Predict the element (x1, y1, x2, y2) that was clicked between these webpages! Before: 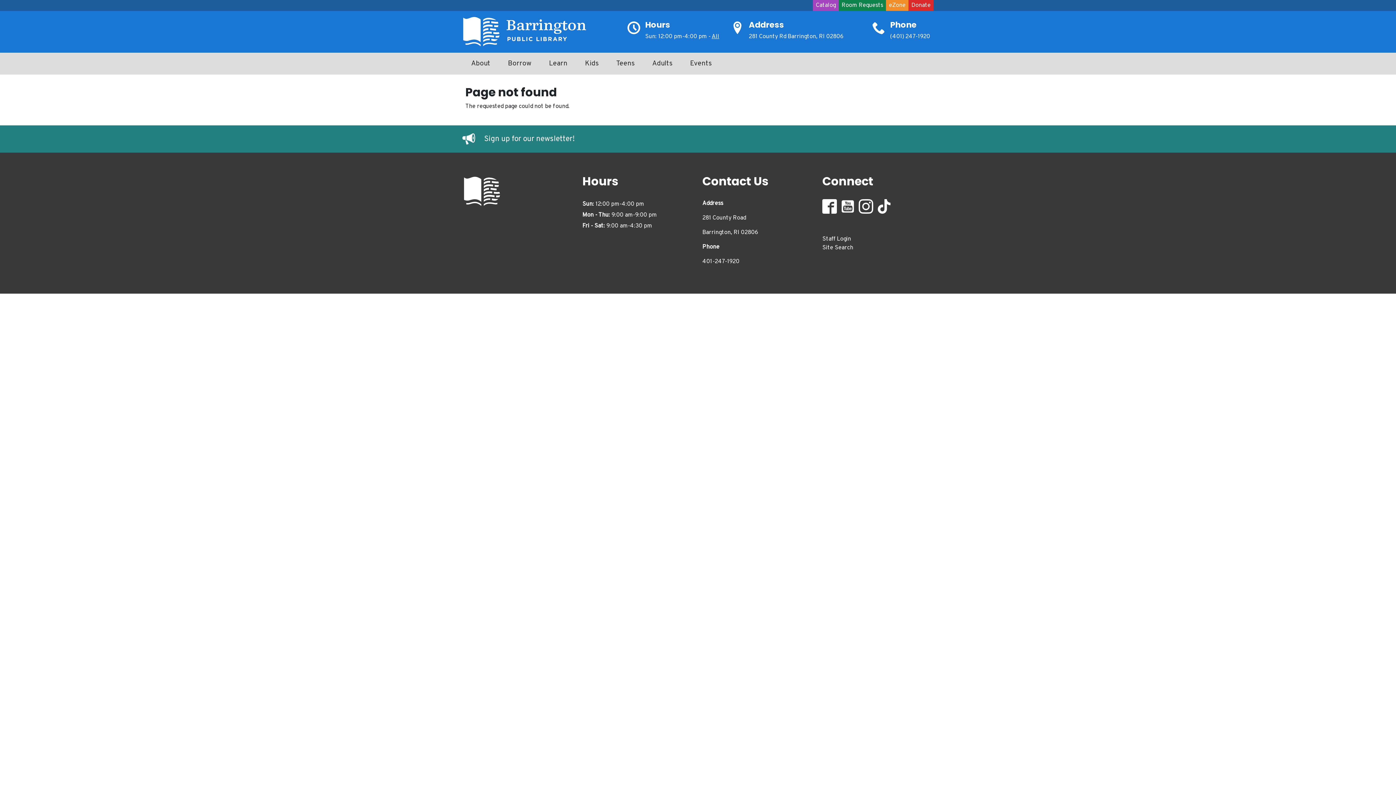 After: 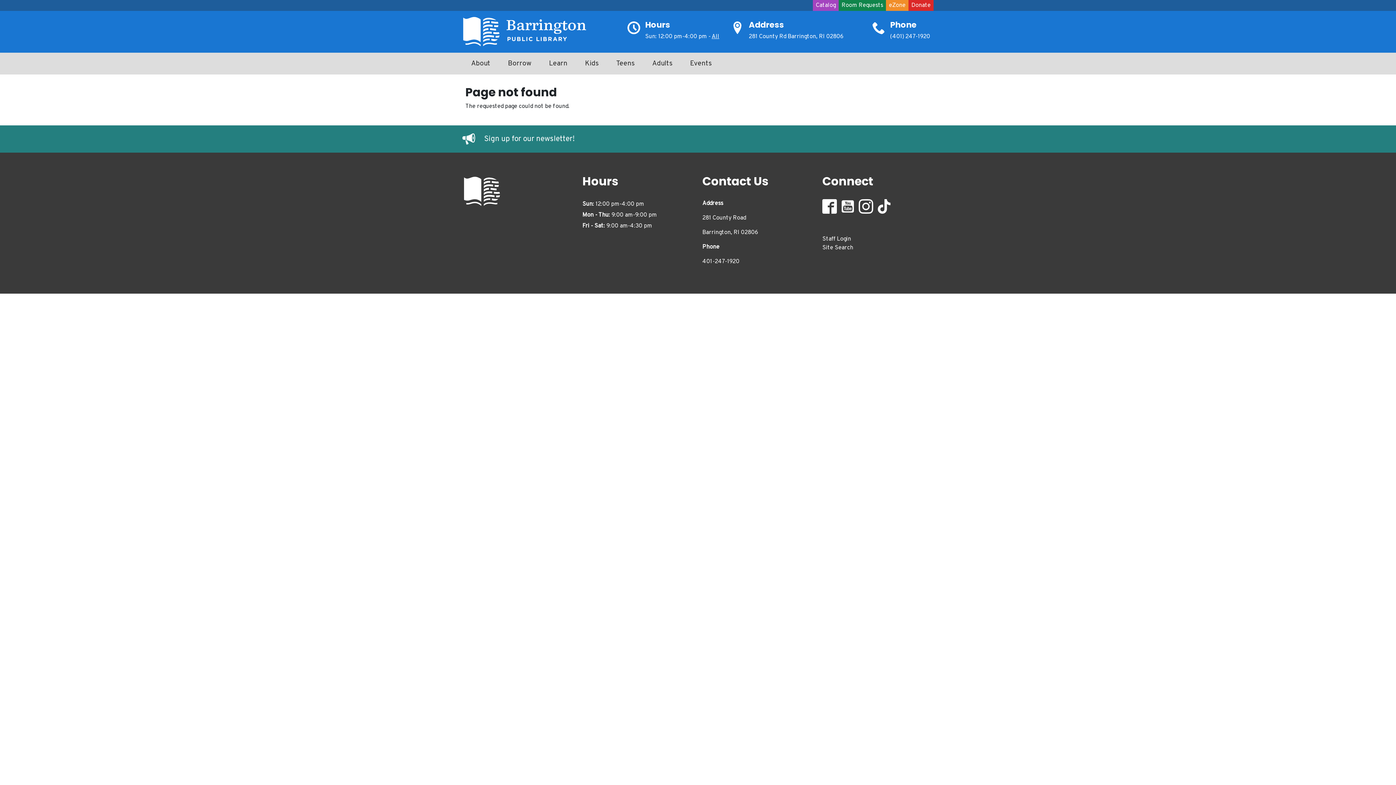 Action: bbox: (877, 204, 895, 212)